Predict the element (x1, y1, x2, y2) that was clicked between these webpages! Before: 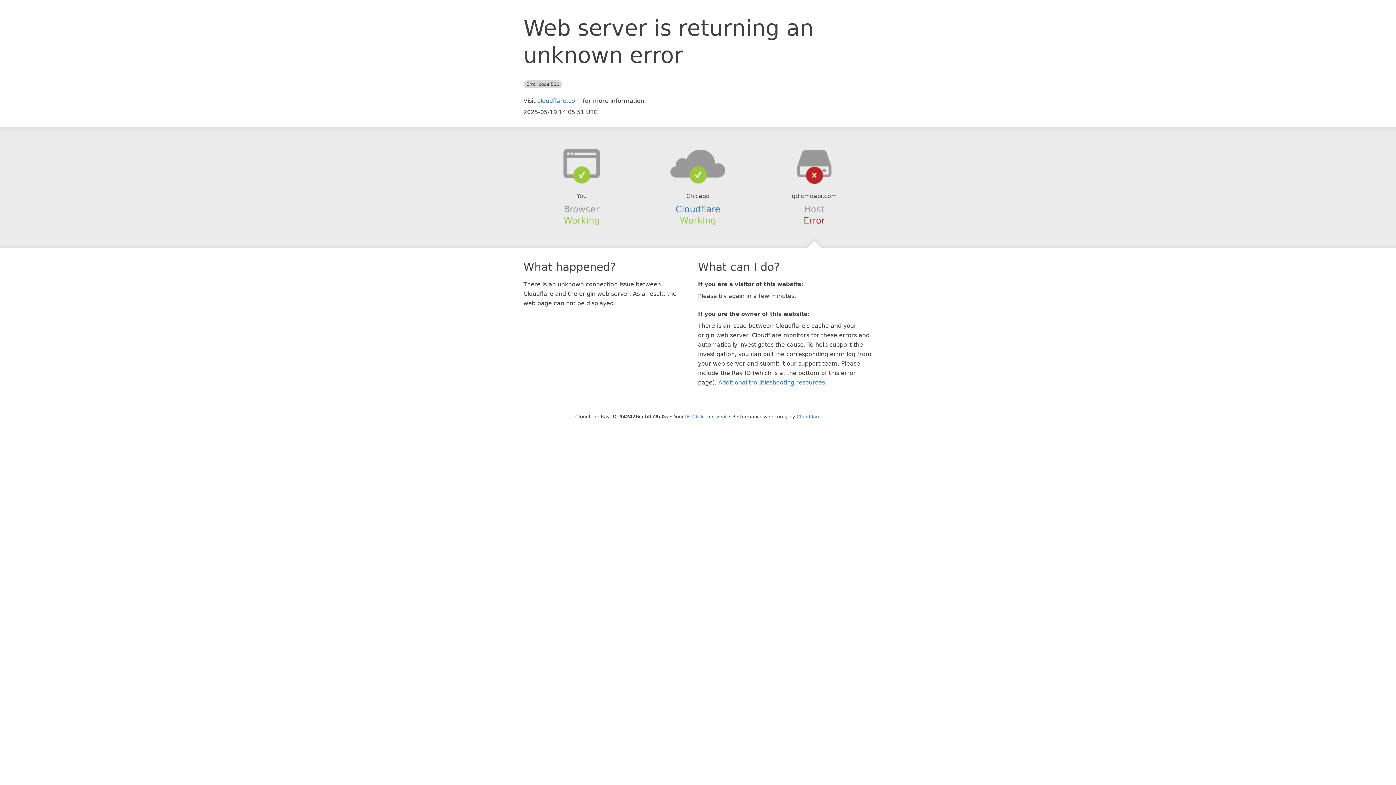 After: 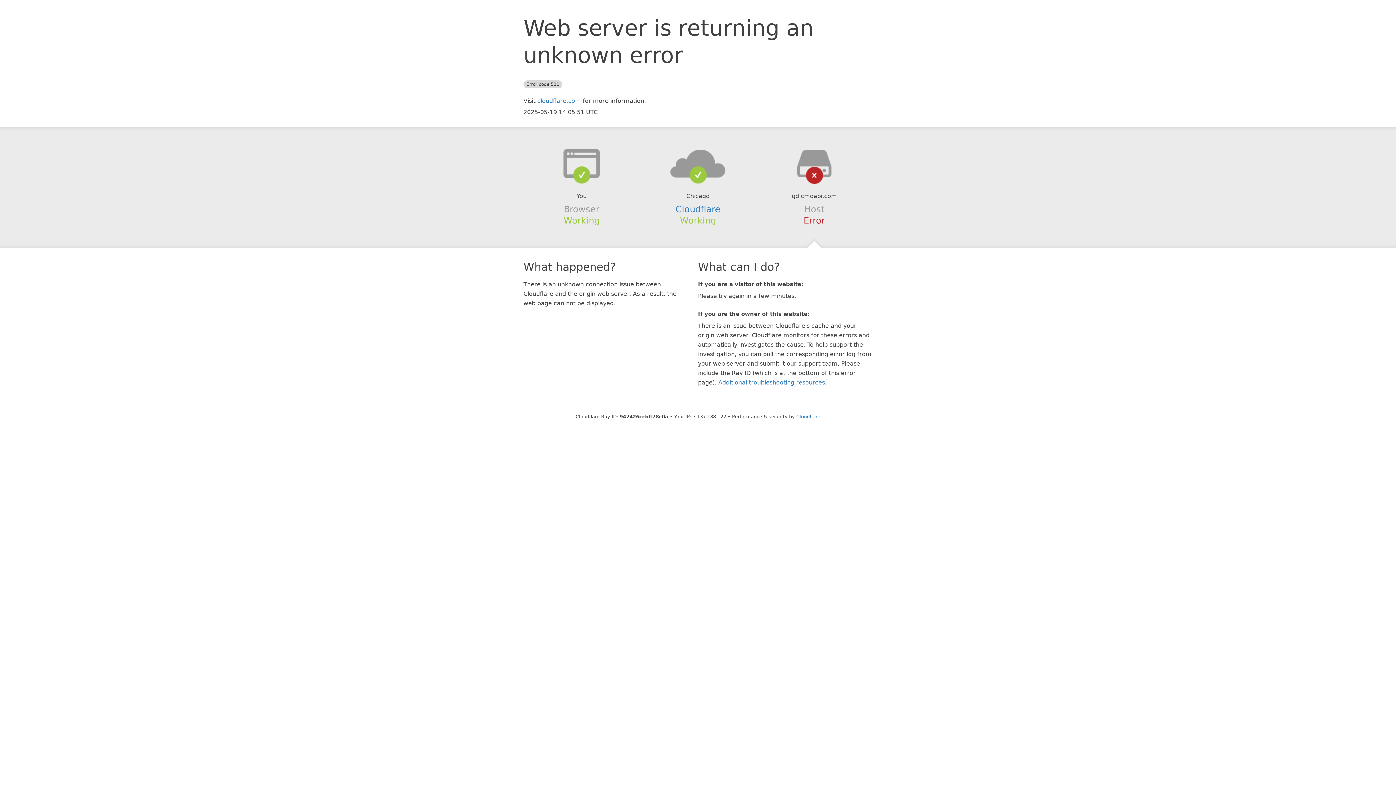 Action: label: Click to reveal bbox: (692, 414, 726, 419)